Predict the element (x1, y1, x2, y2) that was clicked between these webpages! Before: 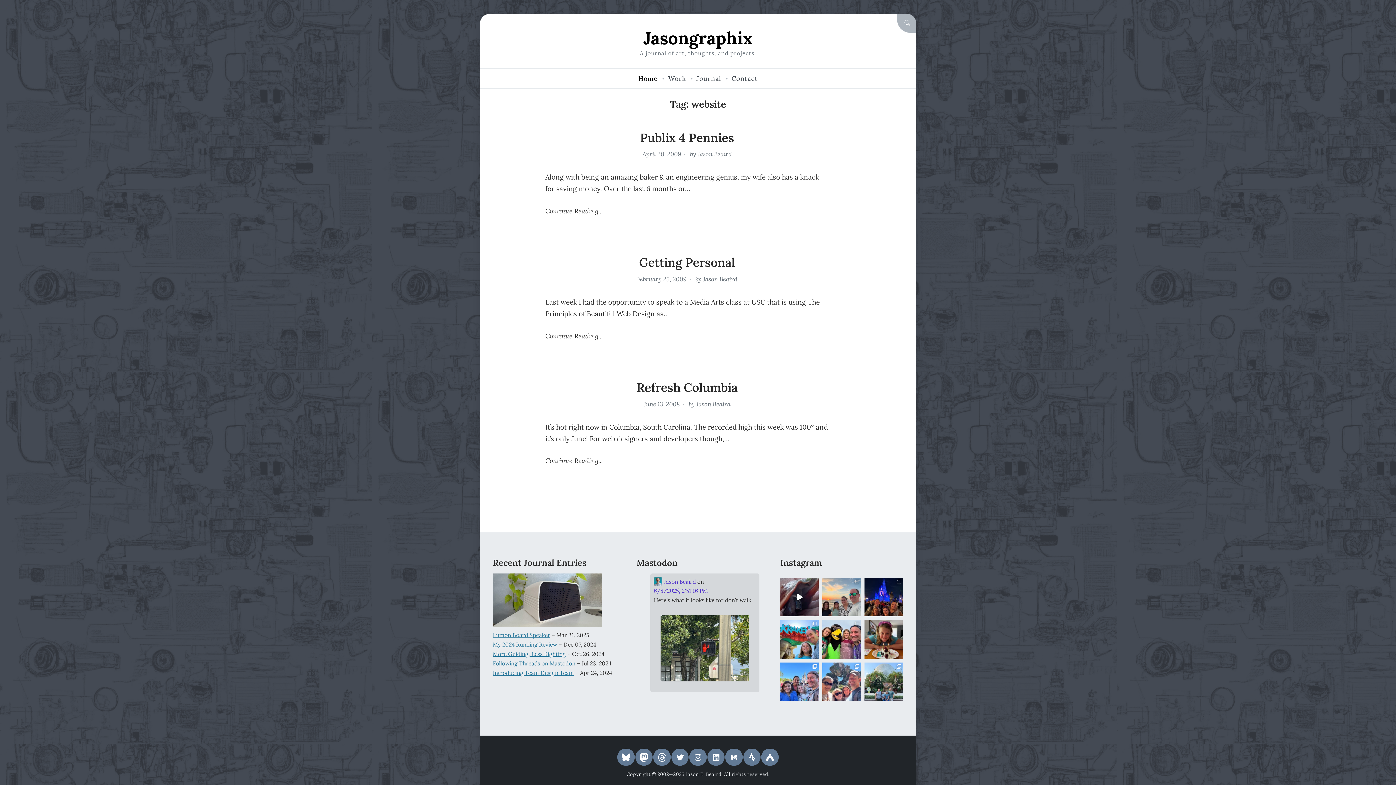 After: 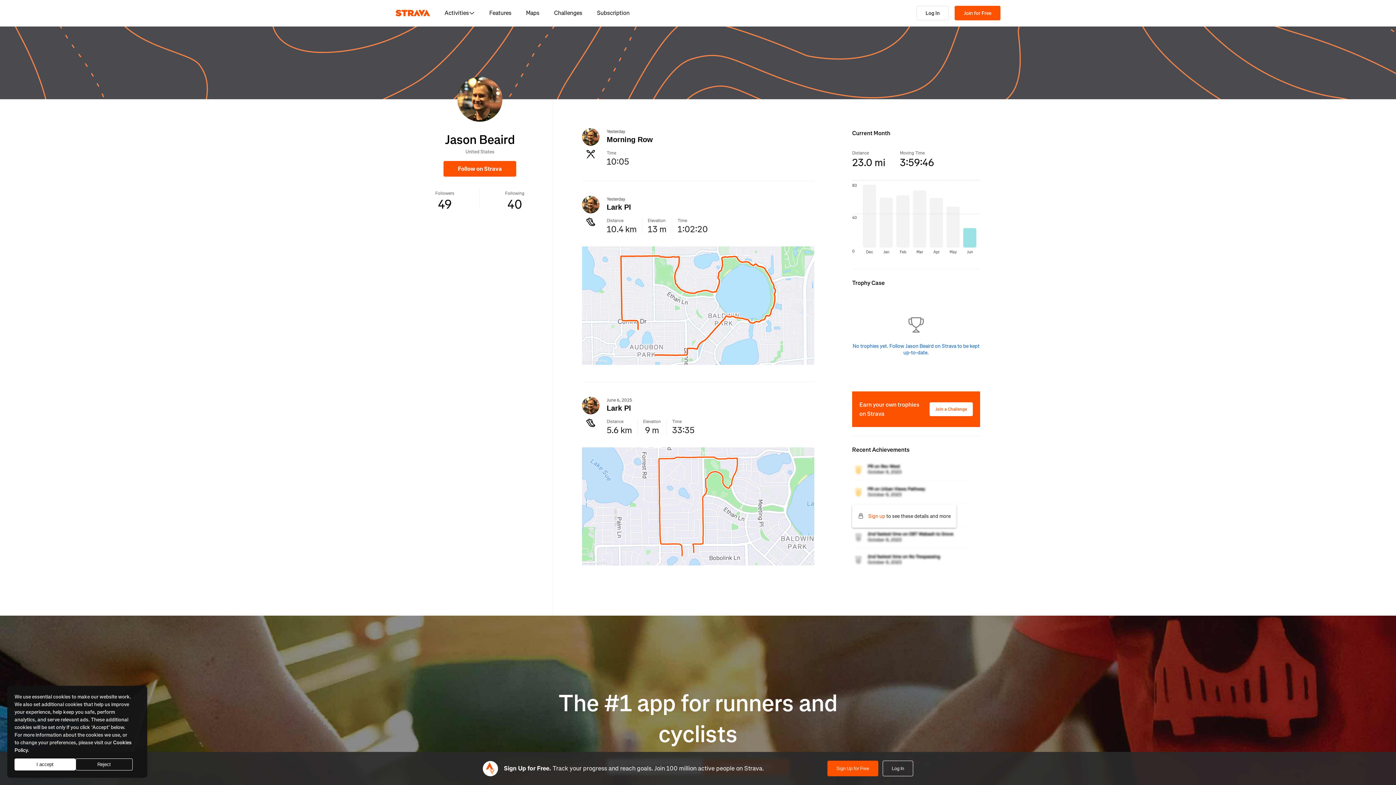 Action: label: Strava bbox: (743, 749, 760, 766)